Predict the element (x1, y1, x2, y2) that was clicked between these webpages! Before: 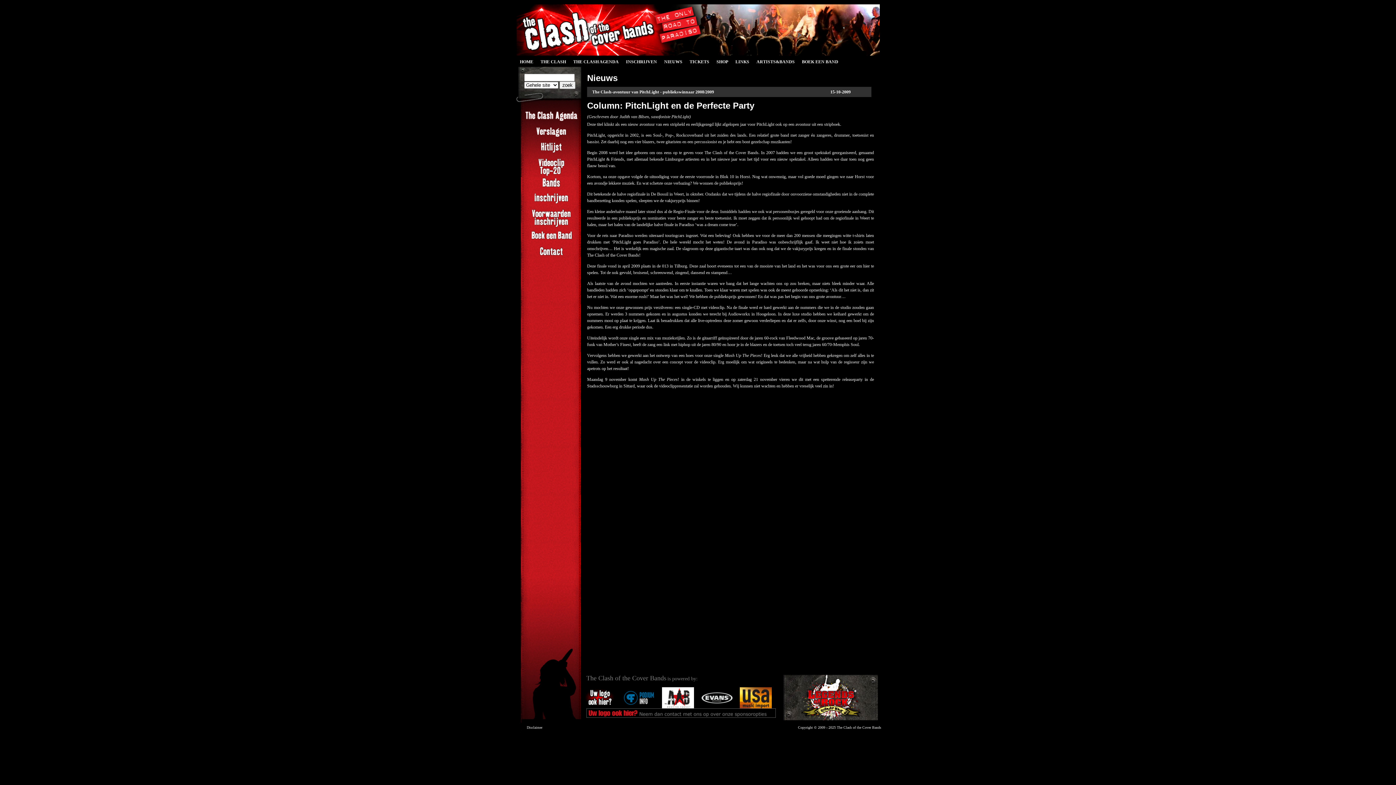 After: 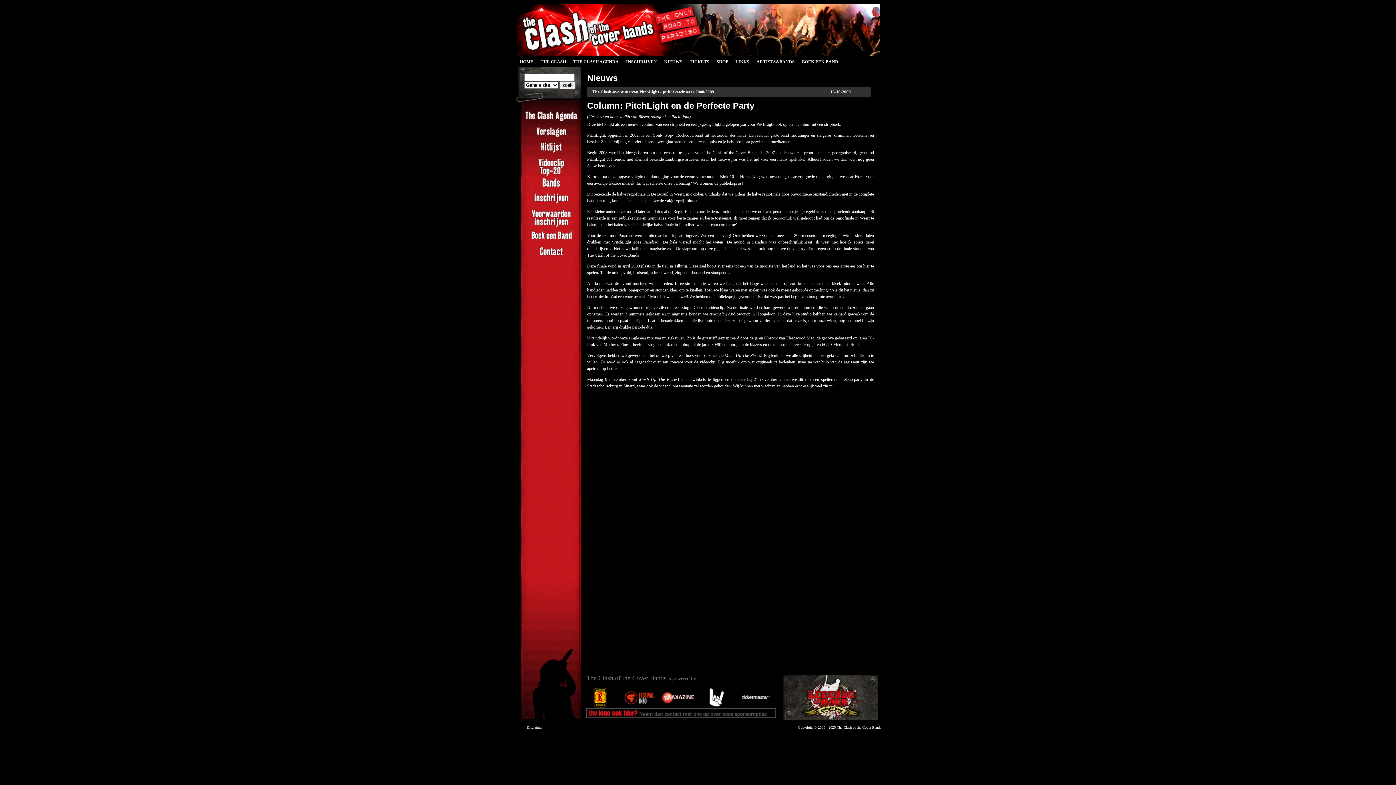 Action: bbox: (586, 714, 776, 719)